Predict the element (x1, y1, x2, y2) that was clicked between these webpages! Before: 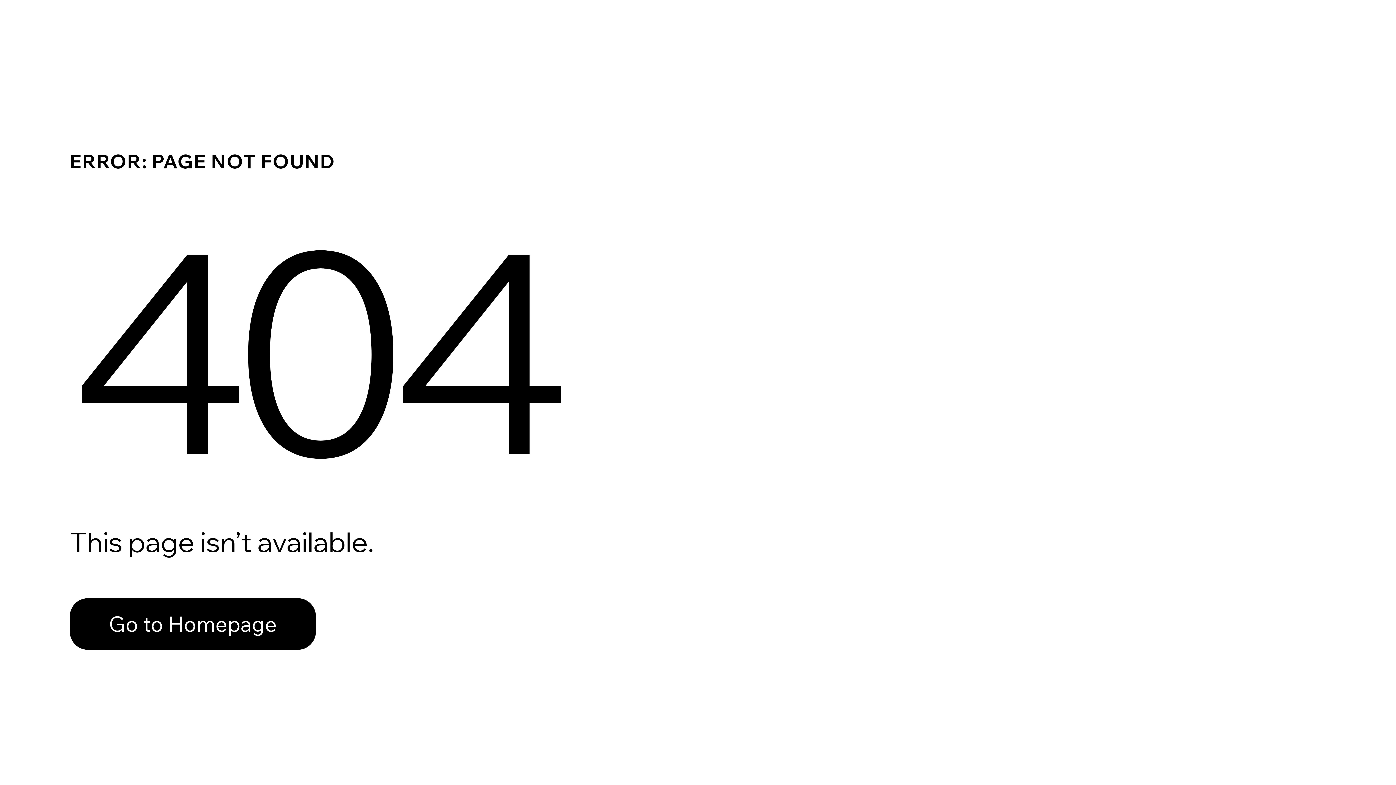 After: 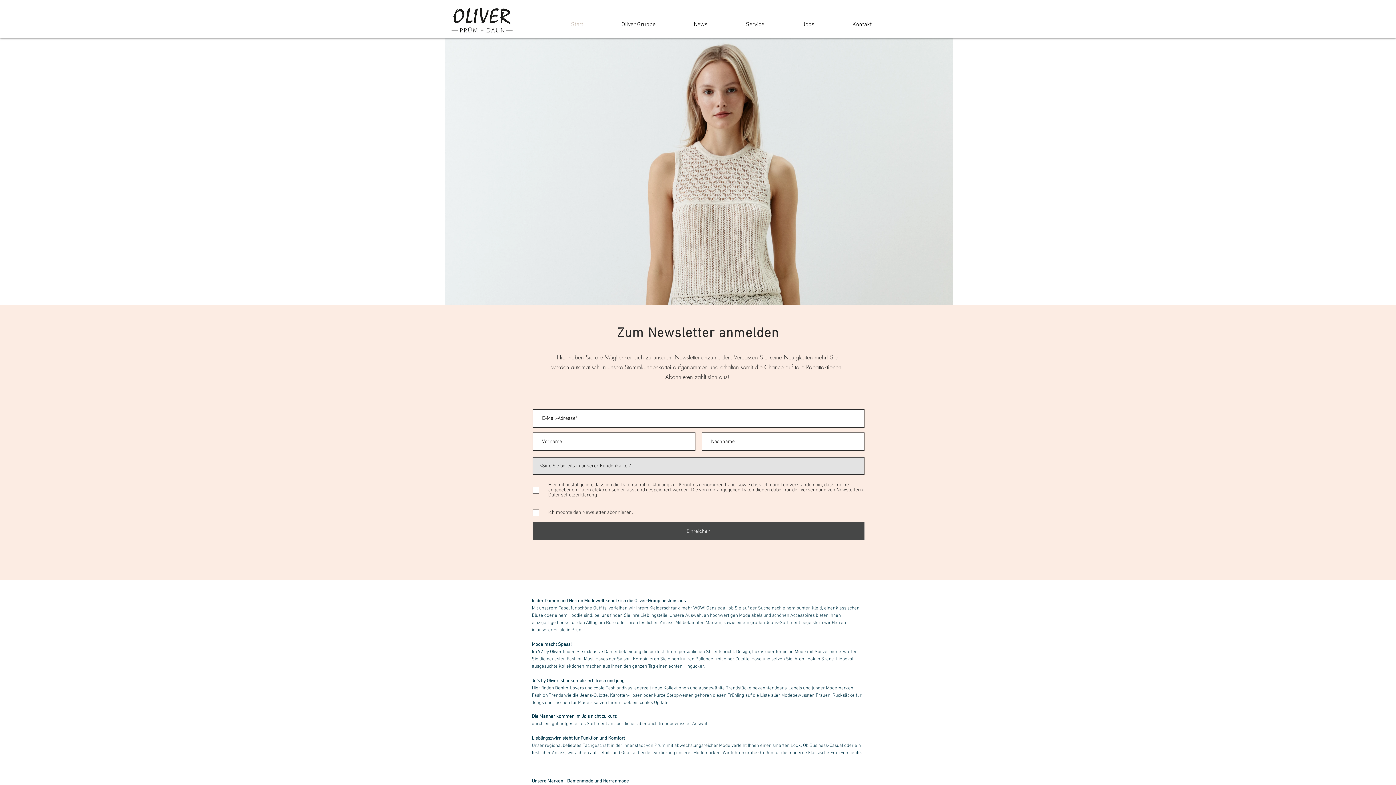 Action: bbox: (69, 582, 768, 659) label: Go to Homepage